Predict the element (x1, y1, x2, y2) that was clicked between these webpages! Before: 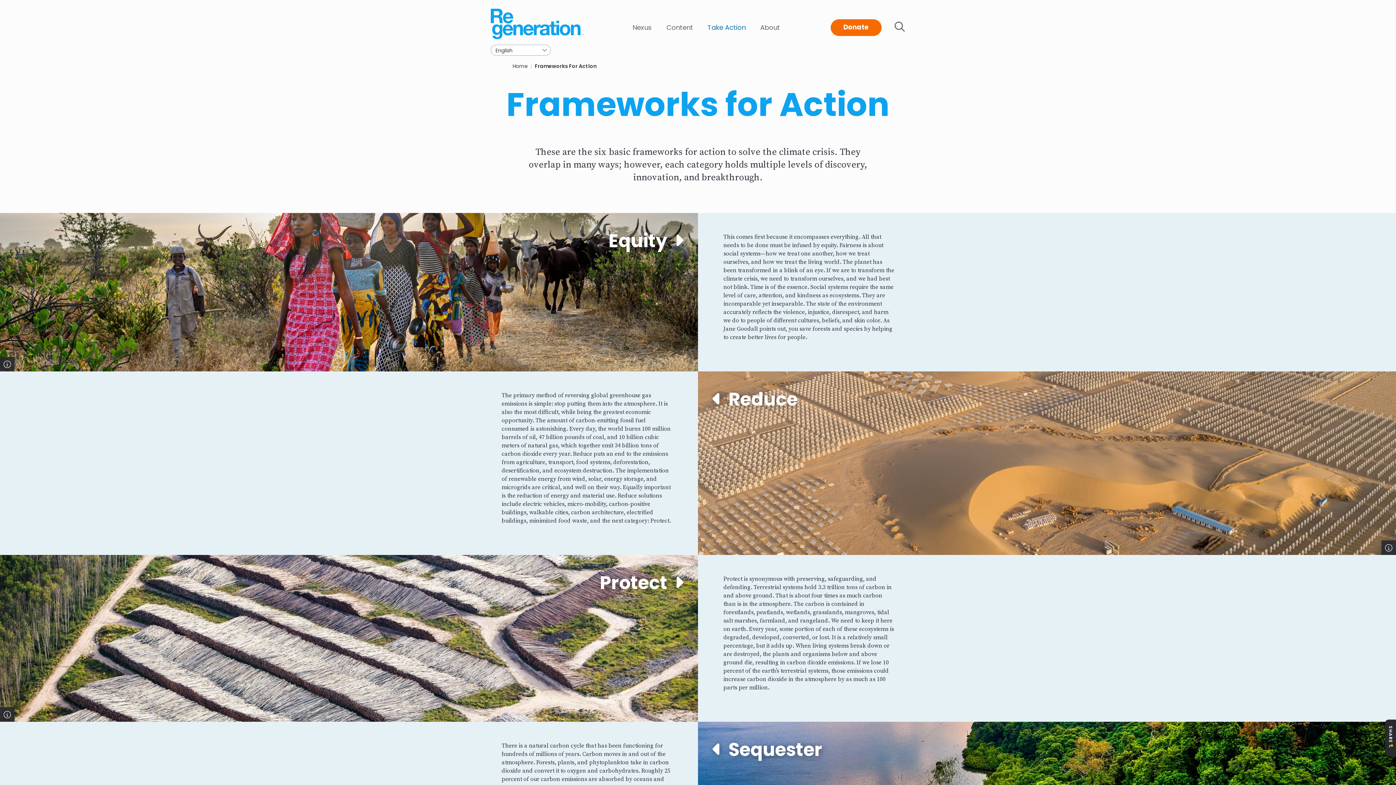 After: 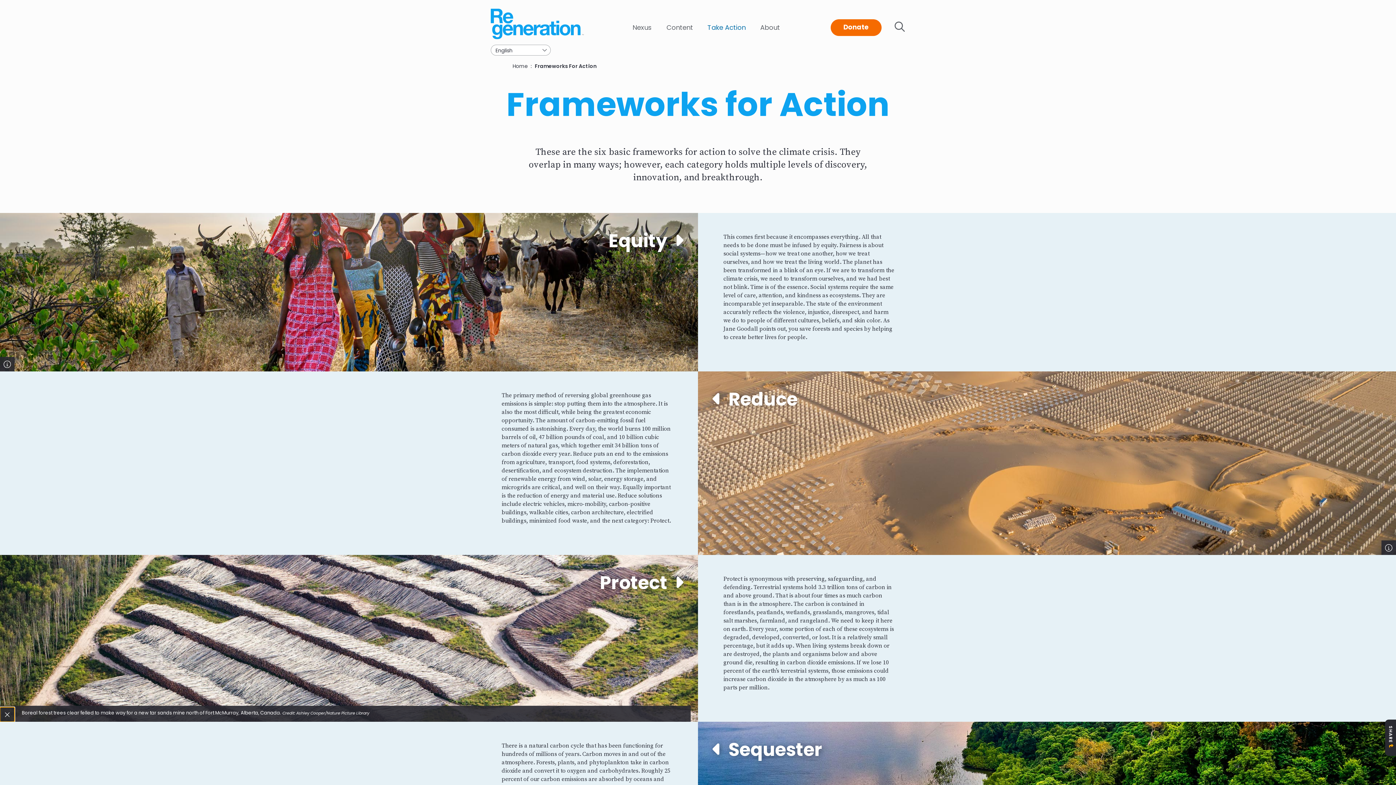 Action: label: Toggle Caption bbox: (0, 707, 14, 722)